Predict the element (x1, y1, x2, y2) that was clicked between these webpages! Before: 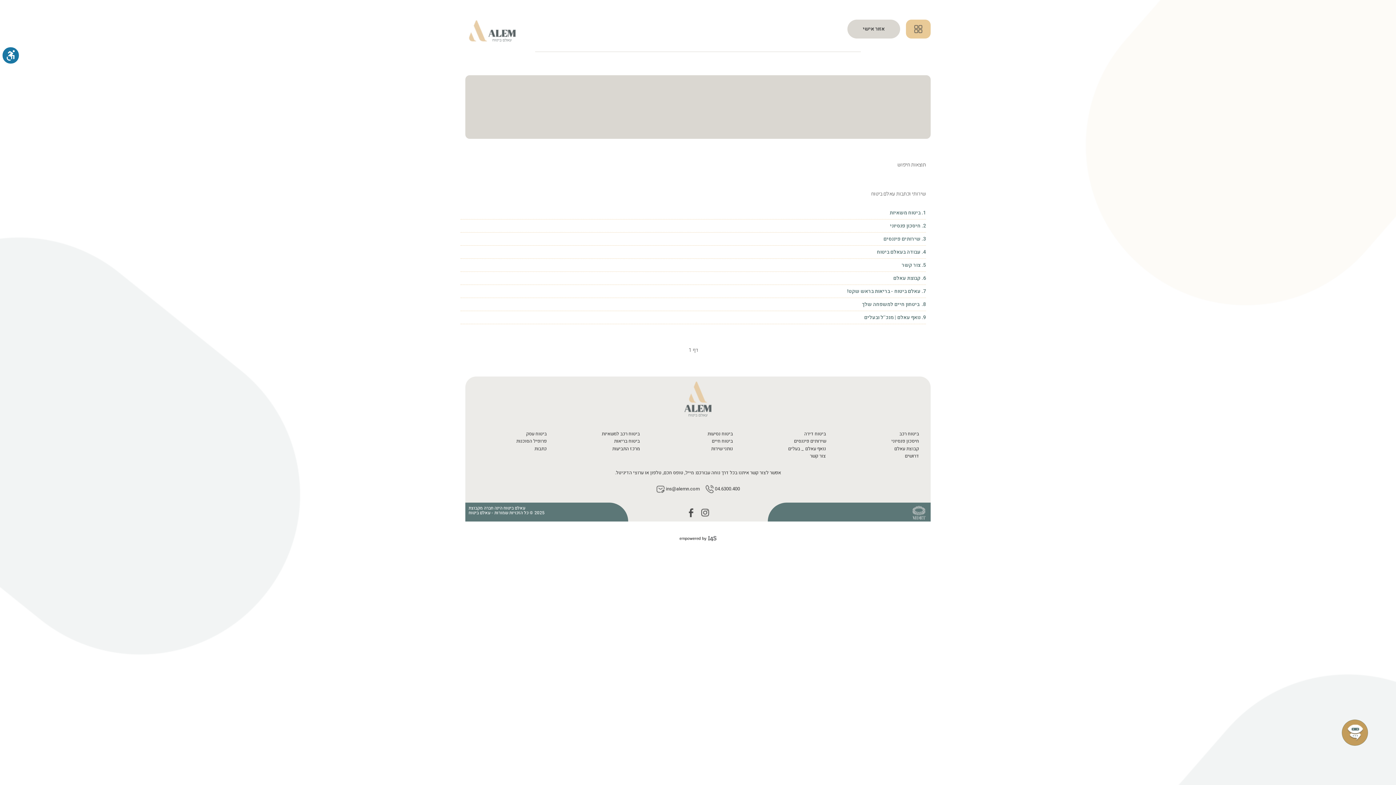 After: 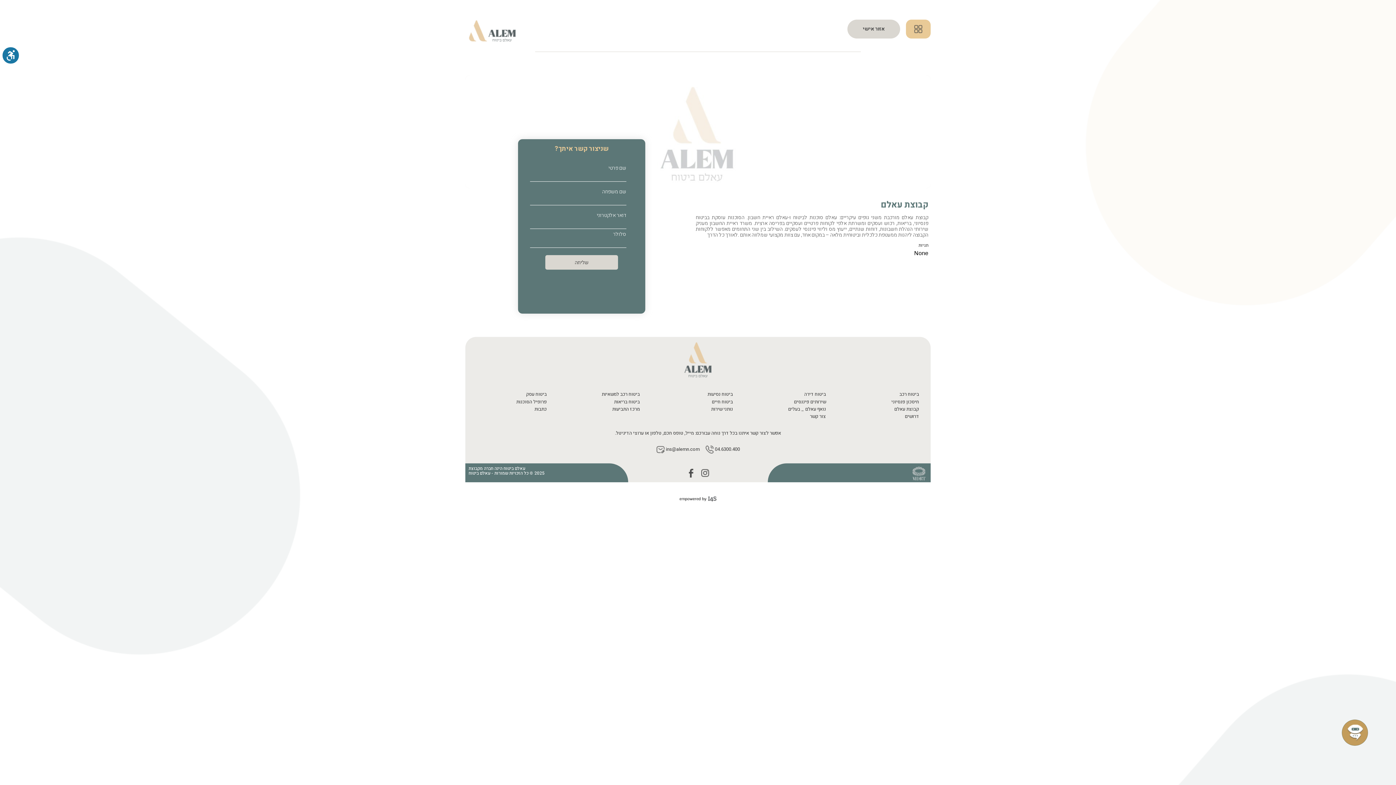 Action: bbox: (893, 274, 926, 282) label: 6. קבוצת עאלם